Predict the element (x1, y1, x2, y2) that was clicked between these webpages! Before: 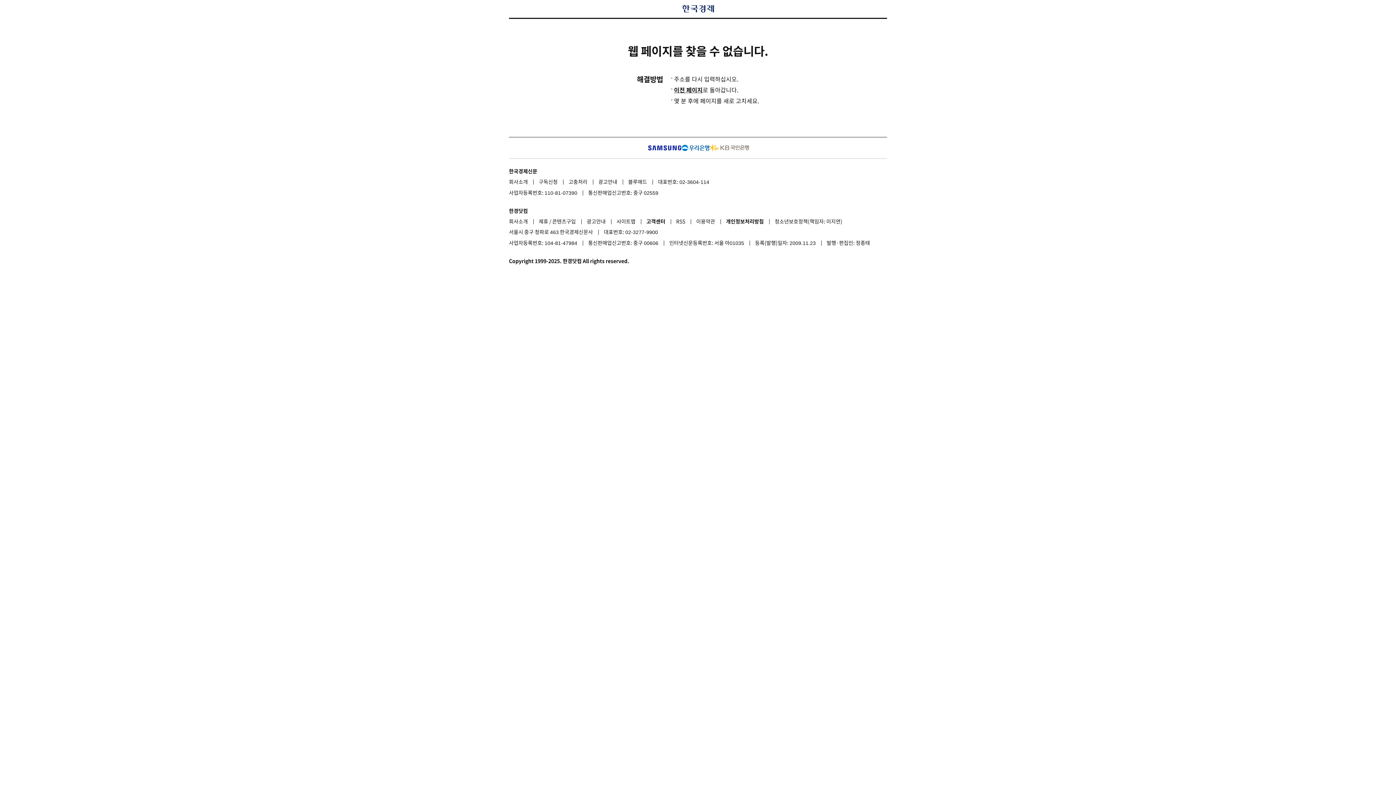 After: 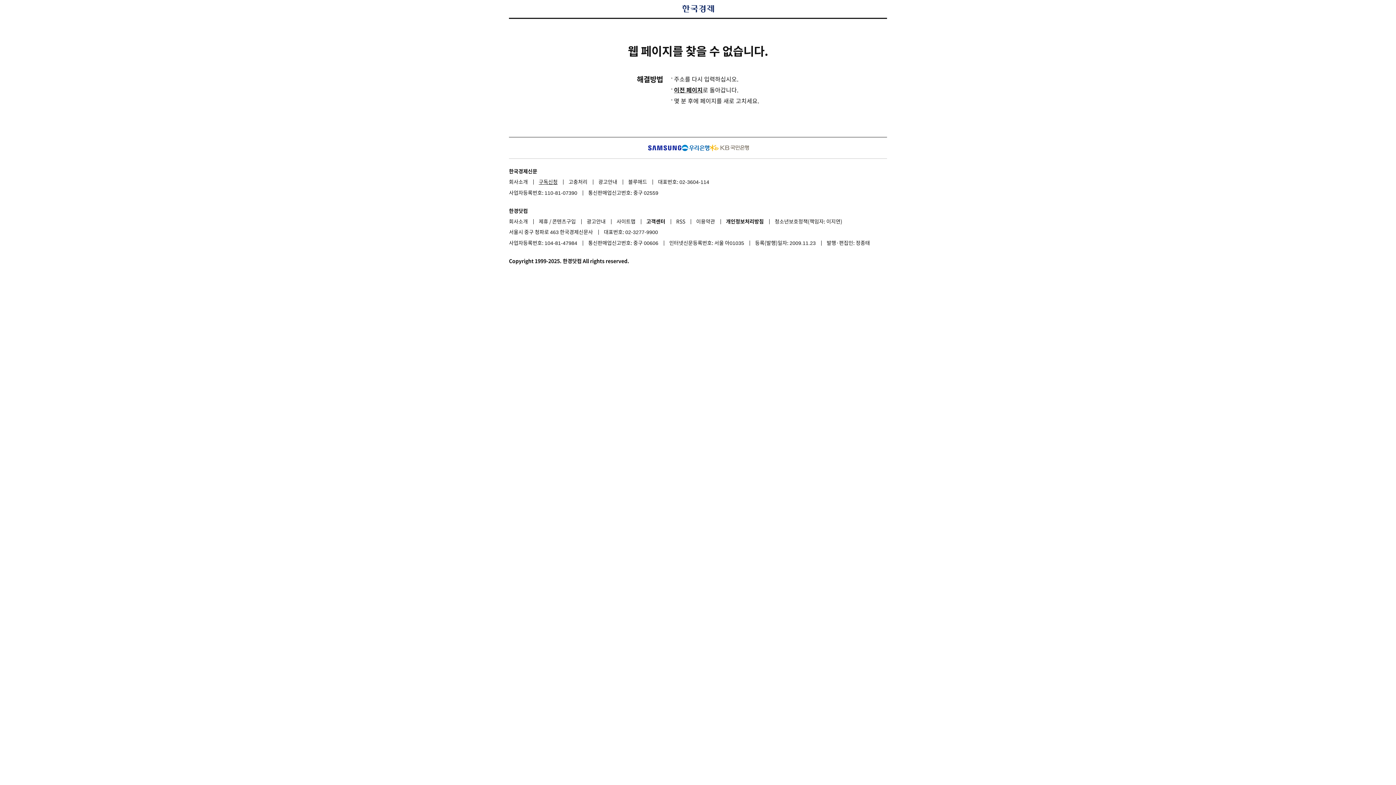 Action: label: 구독신청 bbox: (538, 176, 567, 187)